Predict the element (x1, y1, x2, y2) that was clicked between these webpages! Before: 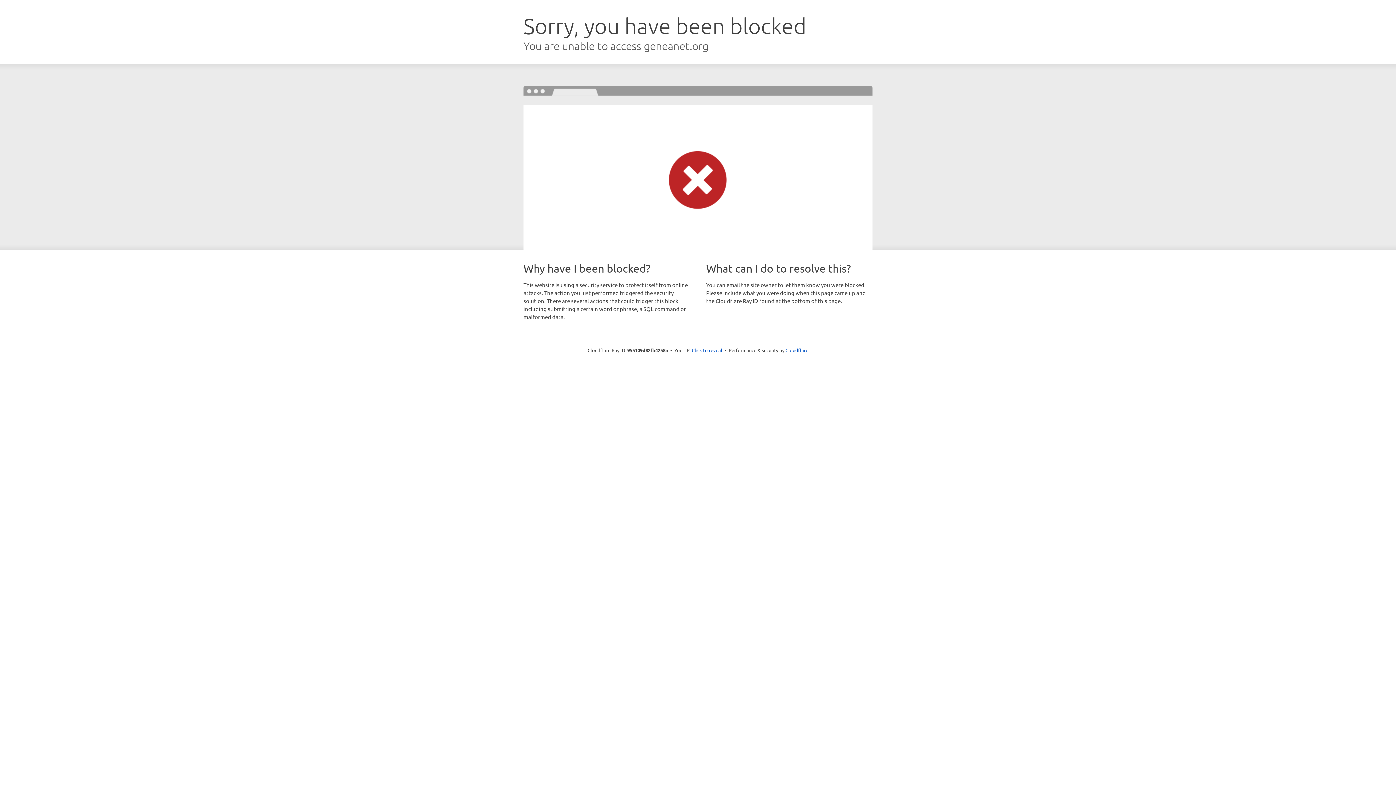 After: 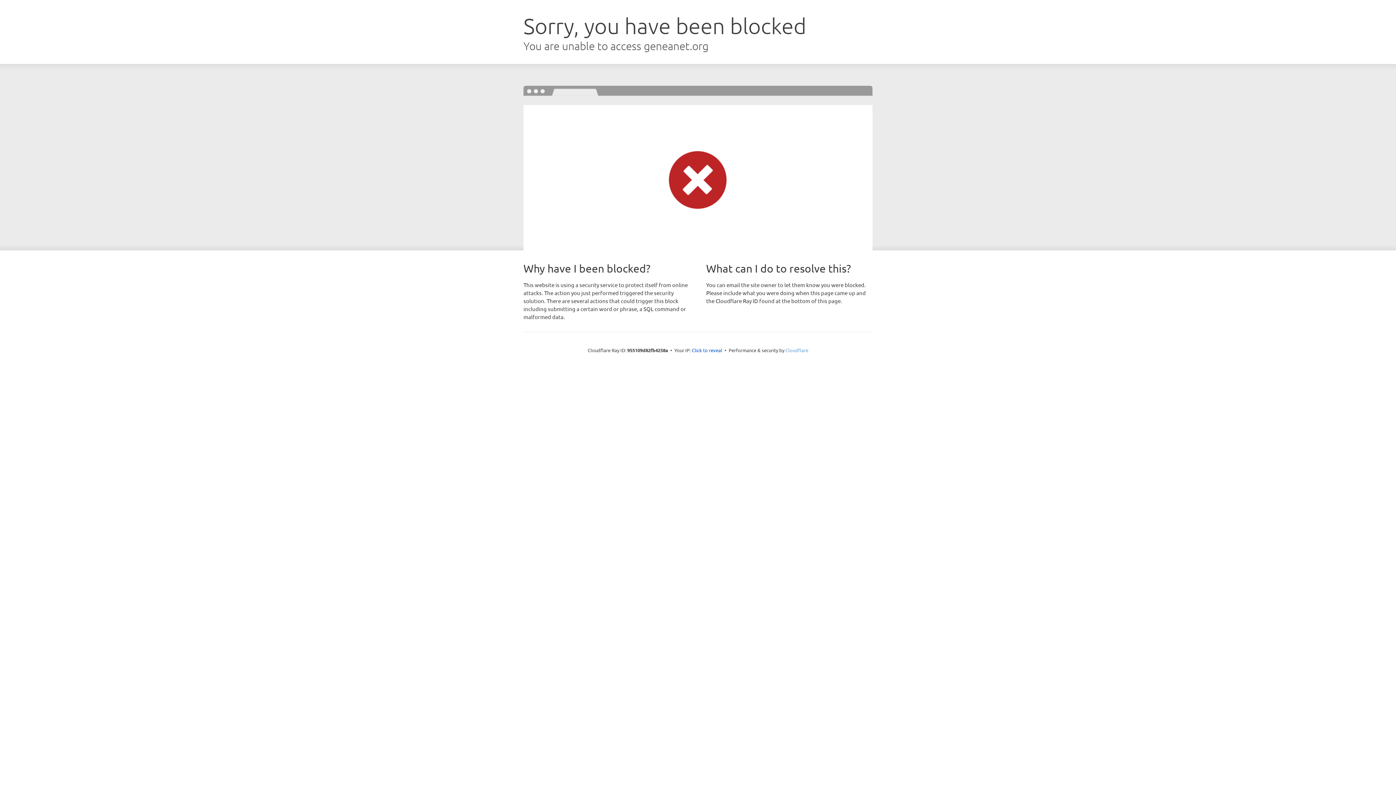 Action: label: Cloudflare bbox: (785, 347, 808, 353)